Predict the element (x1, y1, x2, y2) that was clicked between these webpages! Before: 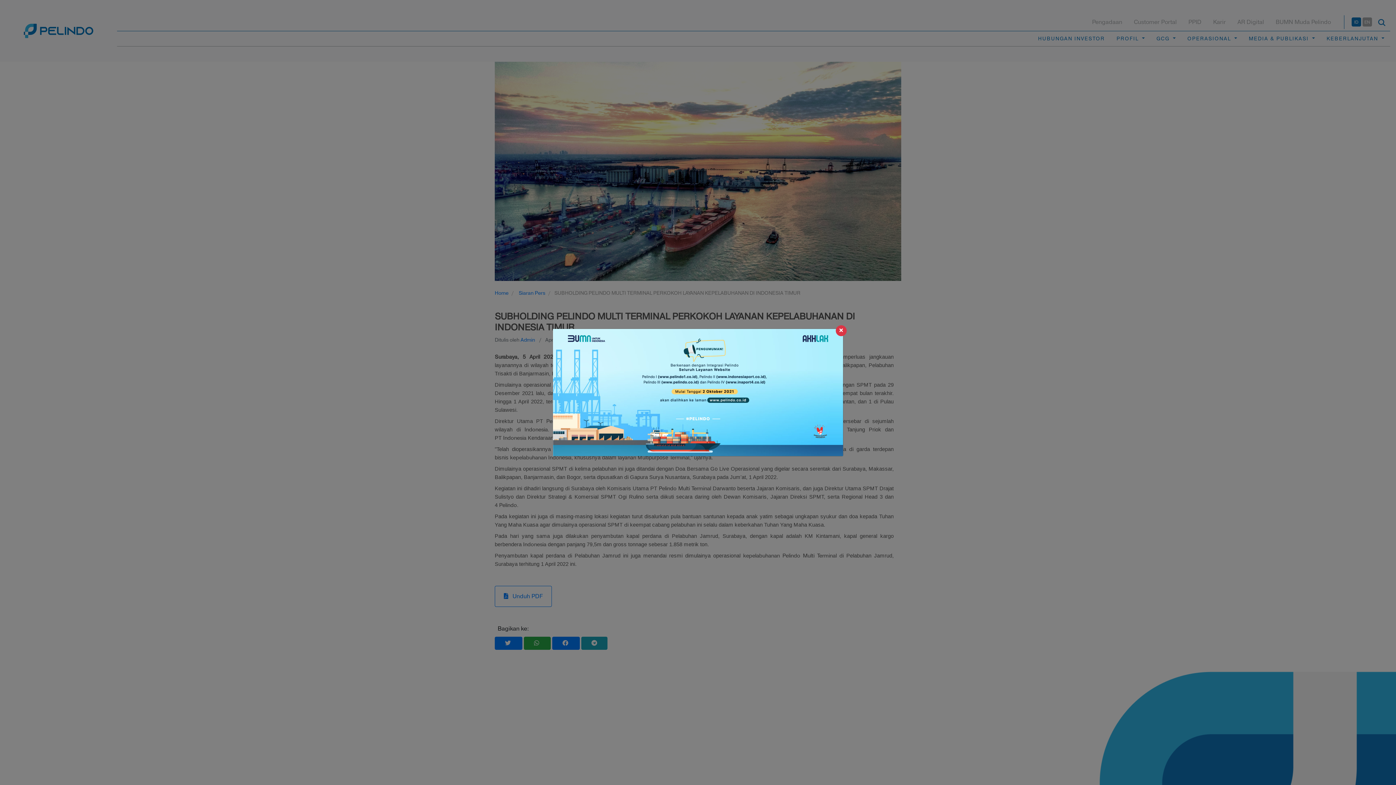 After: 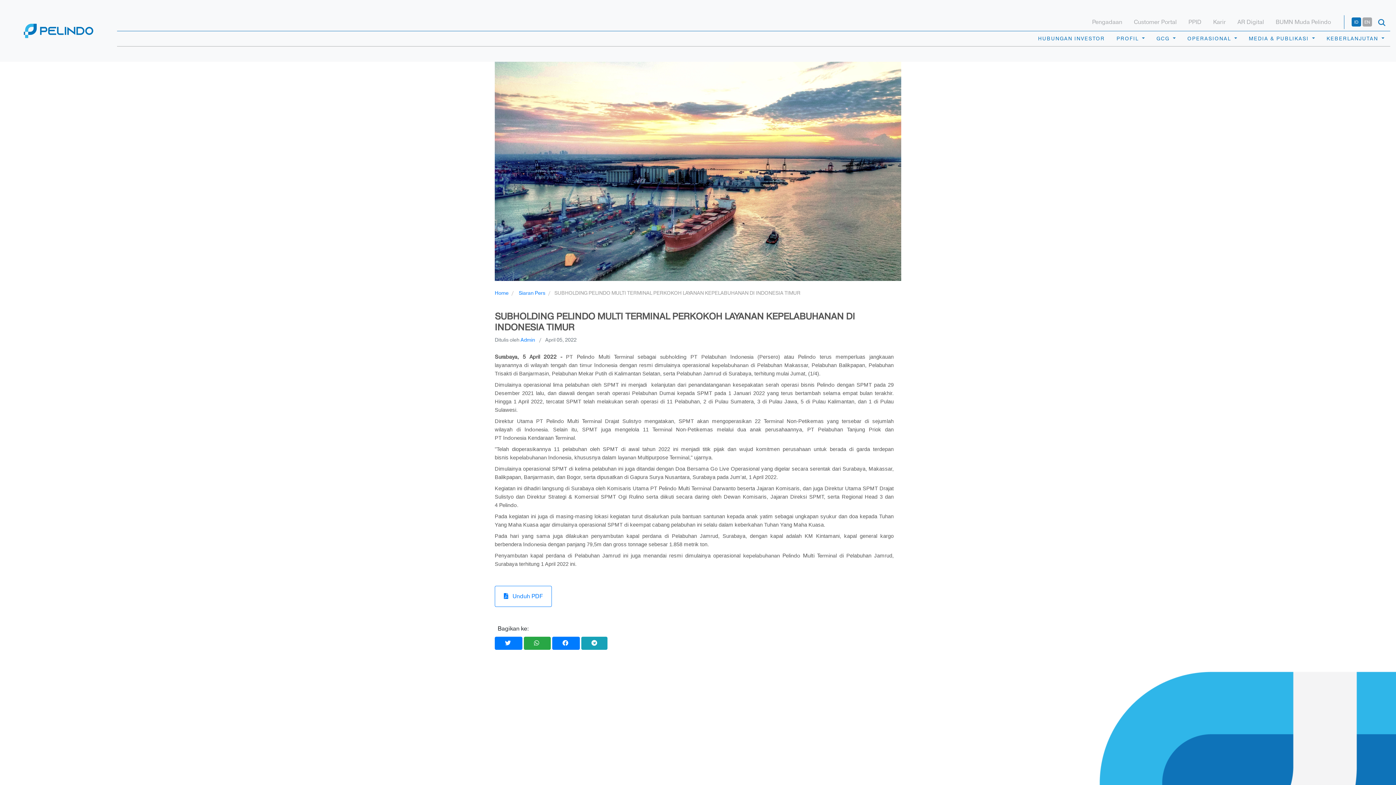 Action: bbox: (836, 325, 846, 336)